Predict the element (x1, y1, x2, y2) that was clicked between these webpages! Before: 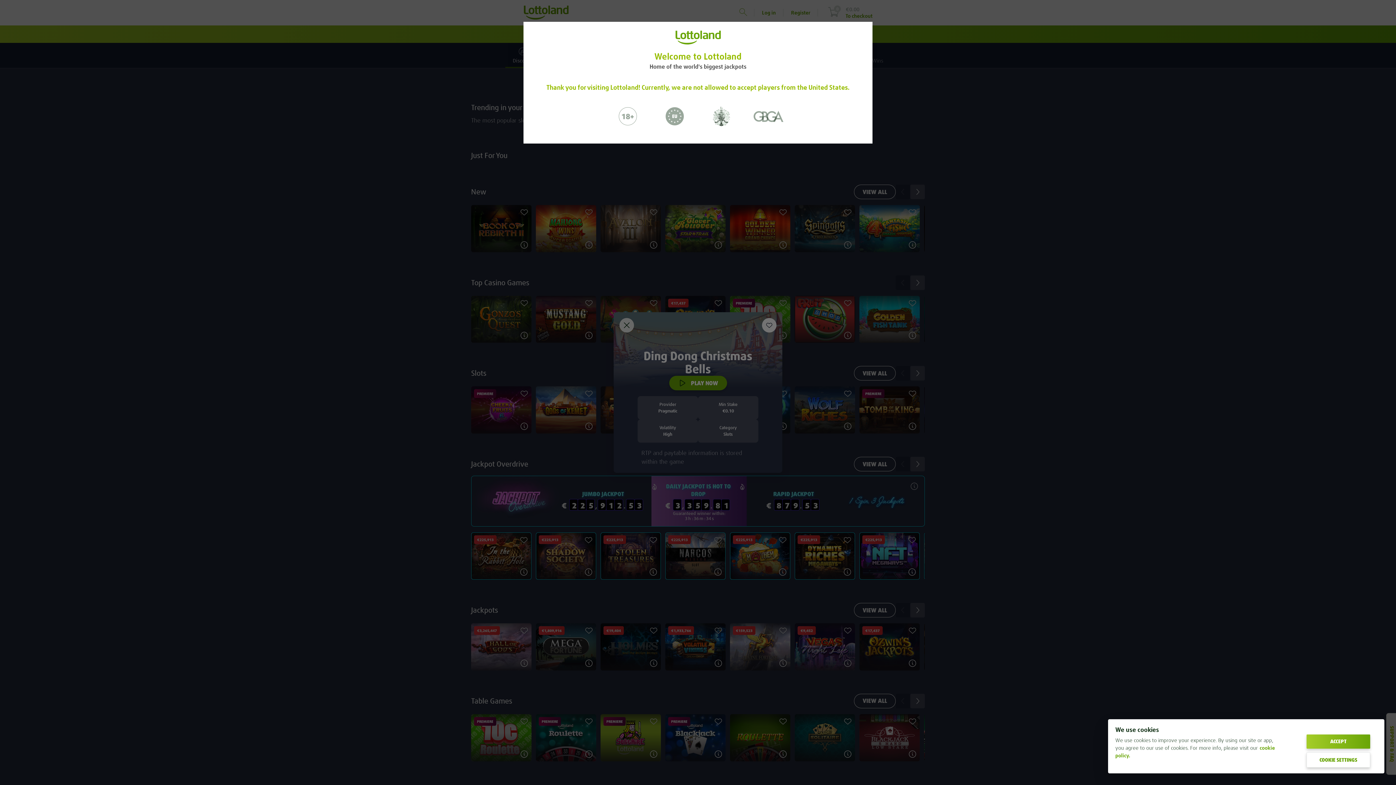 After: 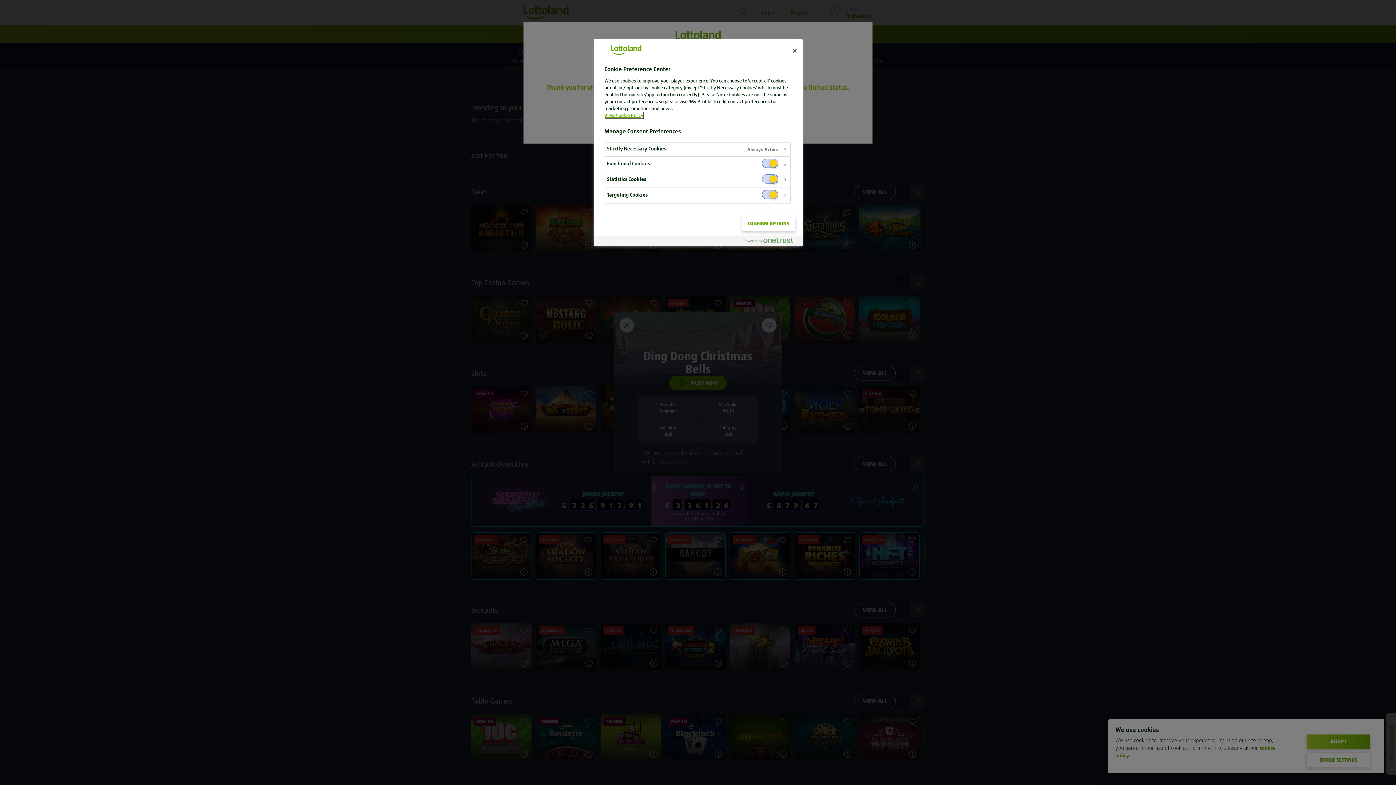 Action: label: COOKIE SETTINGS bbox: (1306, 752, 1370, 768)